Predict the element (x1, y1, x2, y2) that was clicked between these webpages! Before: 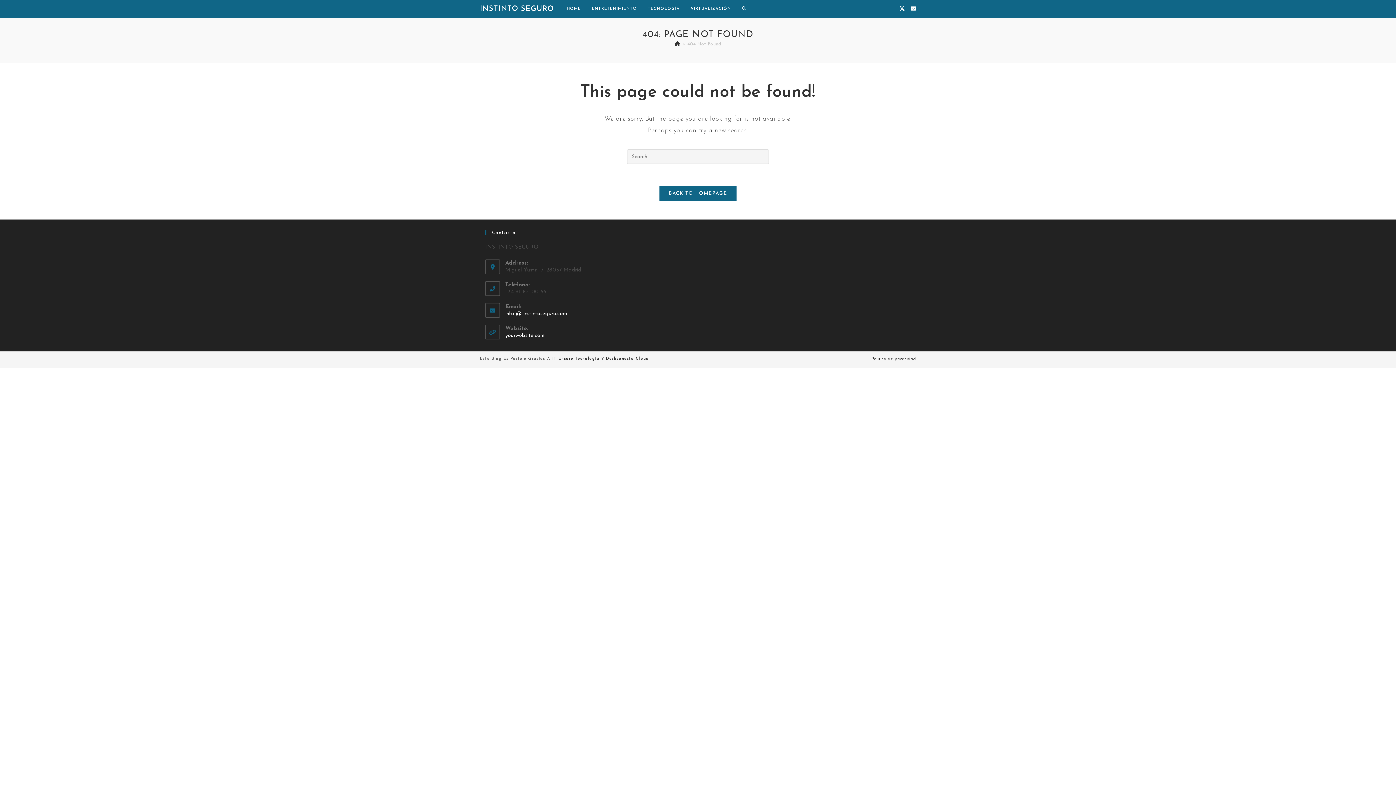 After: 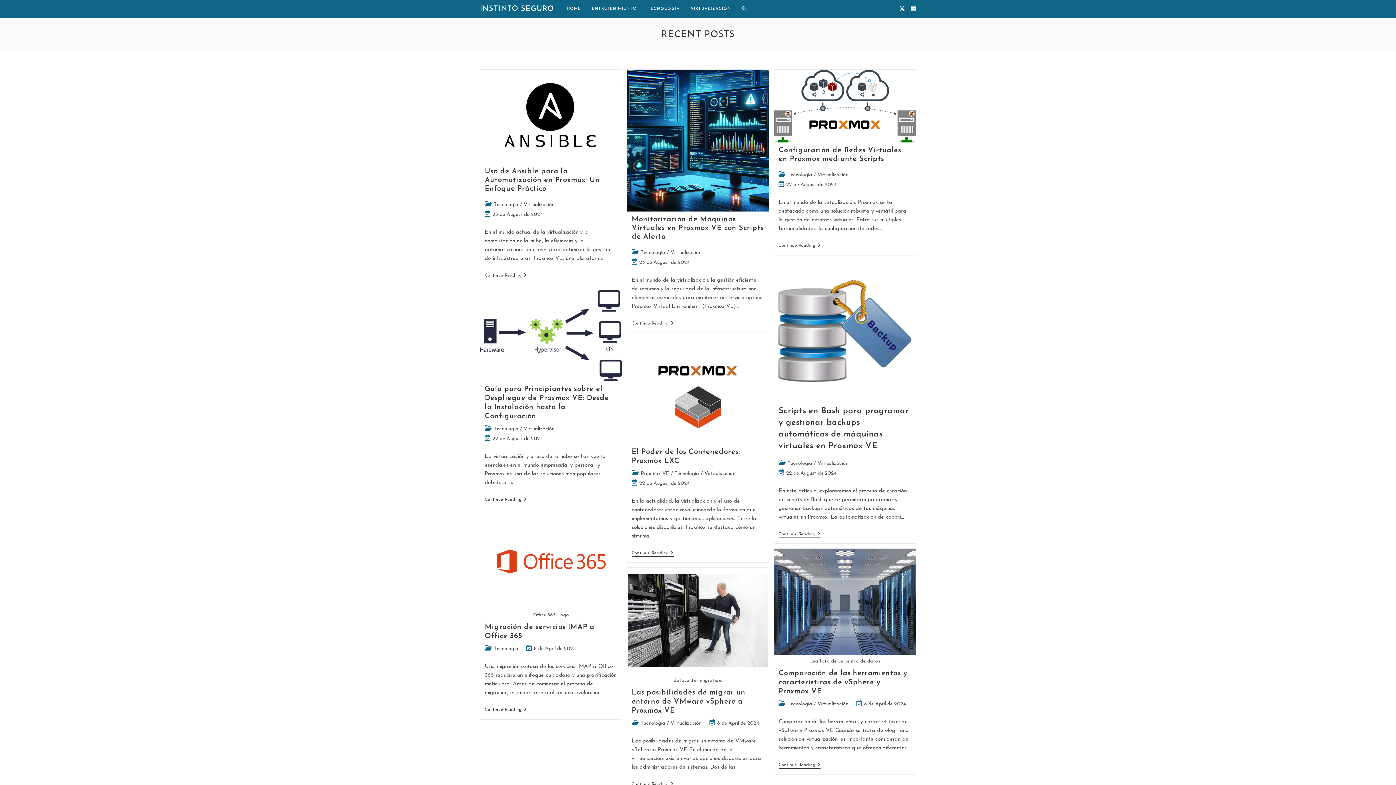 Action: label: BACK TO HOMEPAGE bbox: (659, 185, 737, 201)